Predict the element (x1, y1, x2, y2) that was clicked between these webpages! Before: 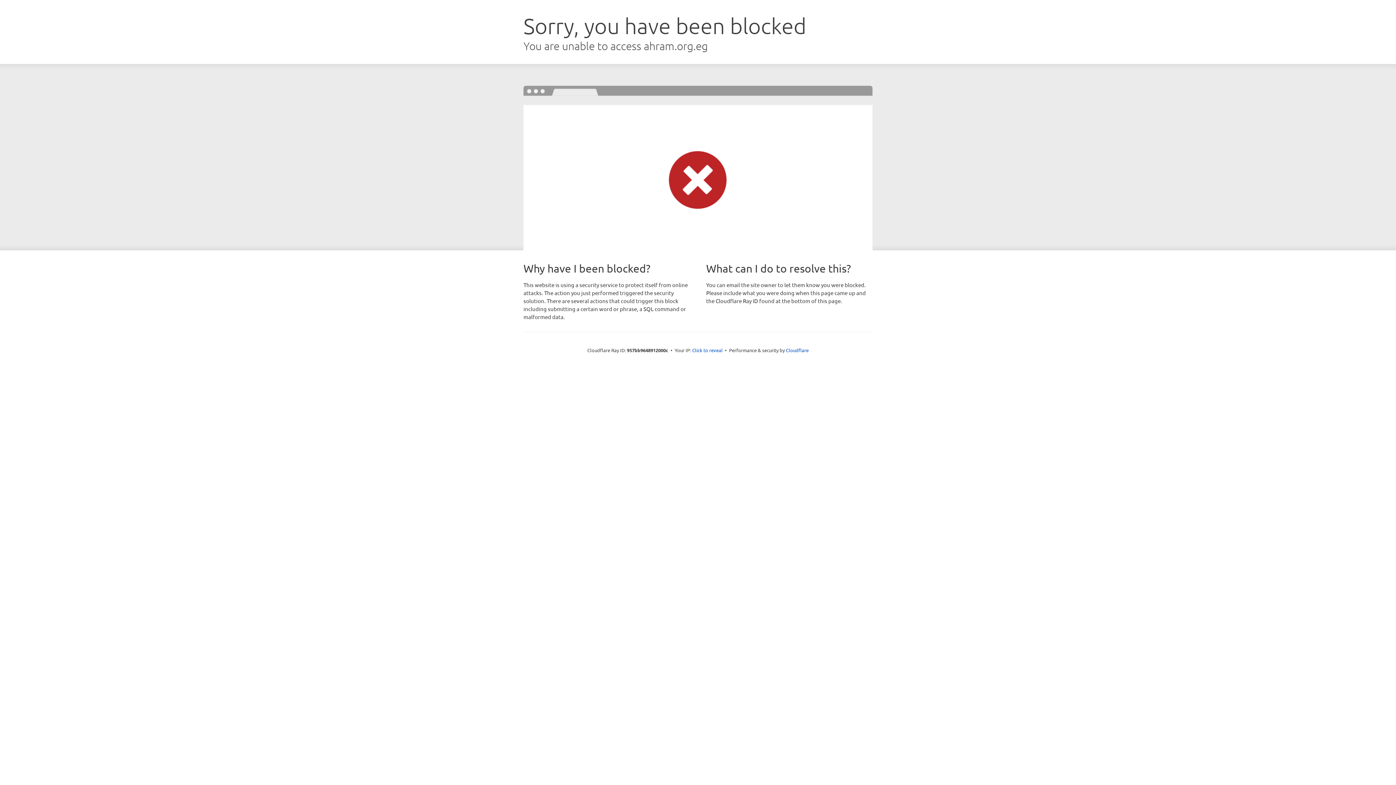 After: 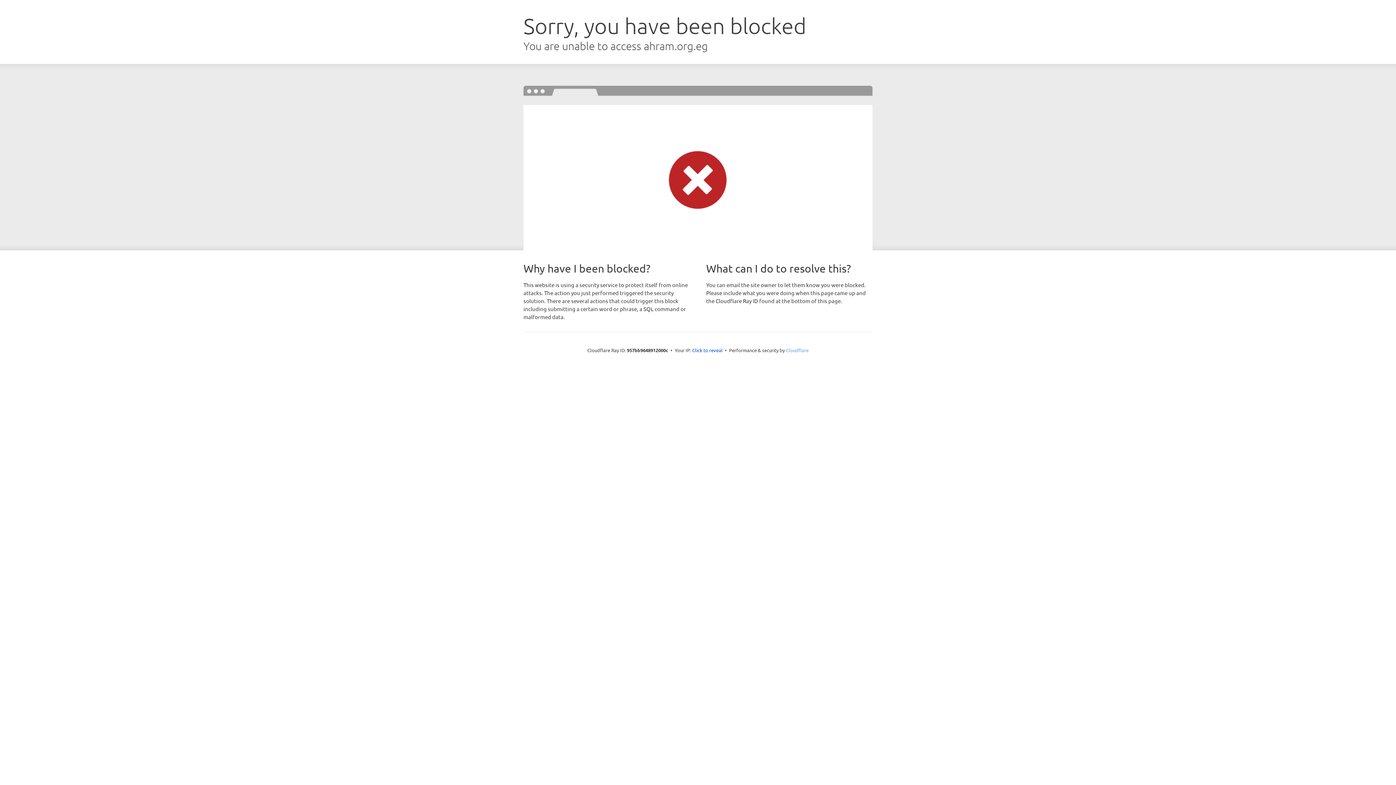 Action: label: Cloudflare bbox: (786, 347, 808, 353)